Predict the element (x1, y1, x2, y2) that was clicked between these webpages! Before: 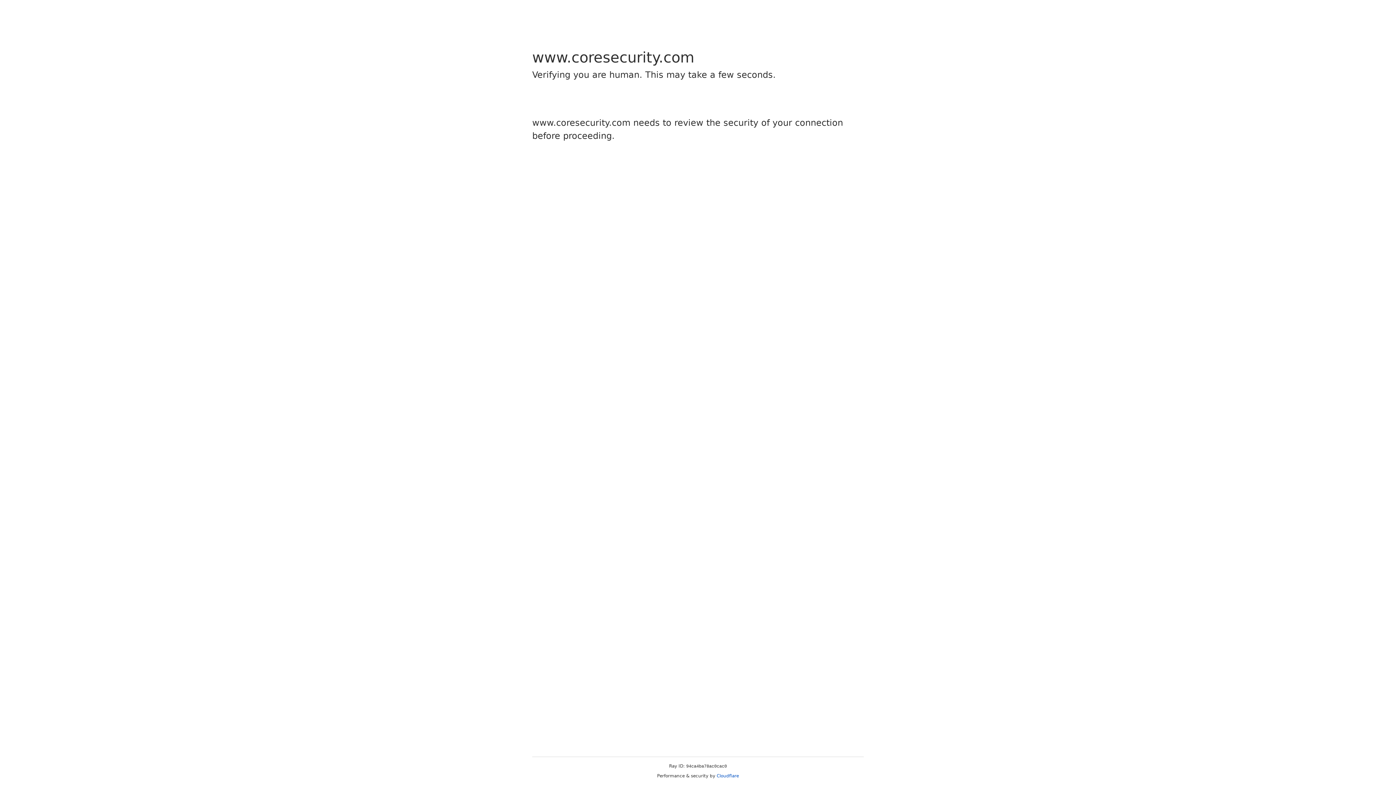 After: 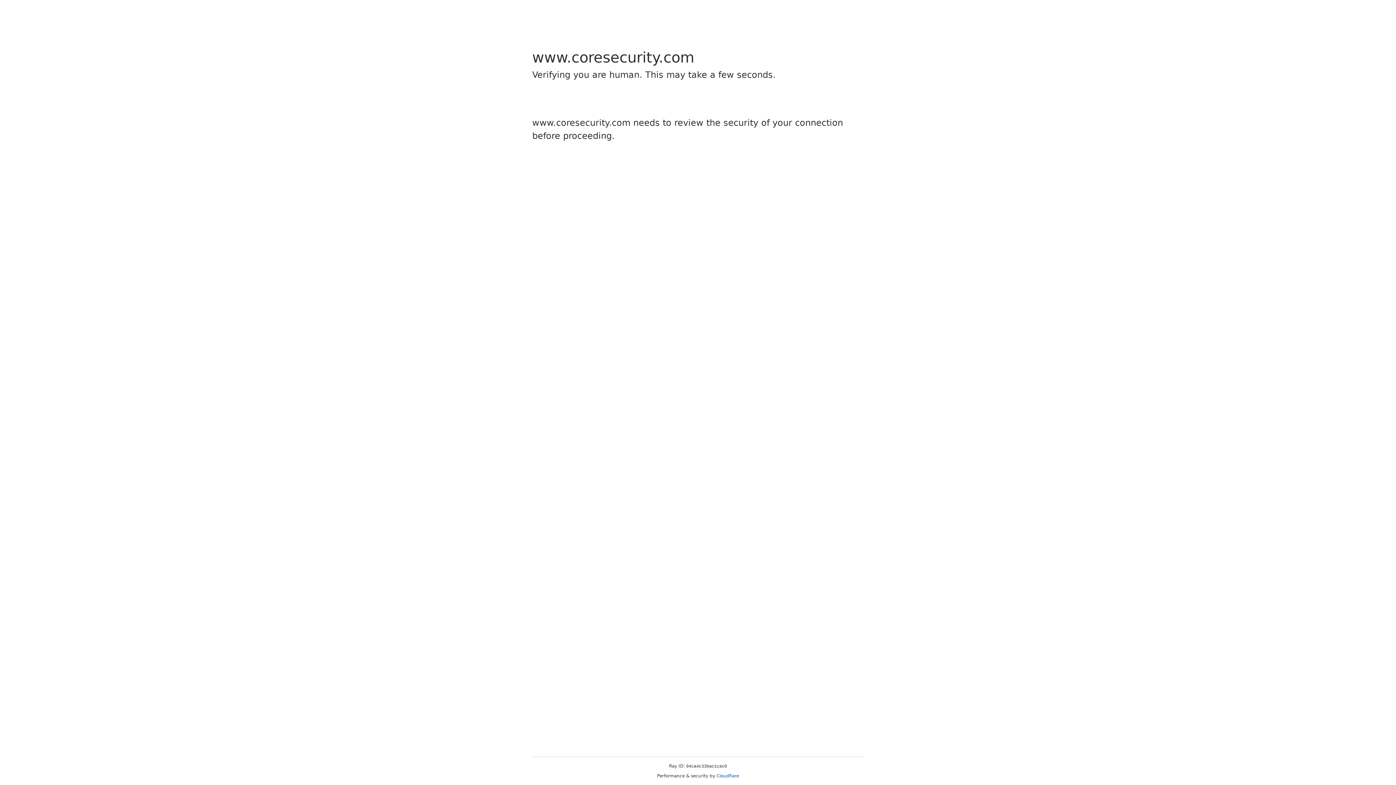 Action: label: Cloudflare bbox: (716, 773, 739, 778)